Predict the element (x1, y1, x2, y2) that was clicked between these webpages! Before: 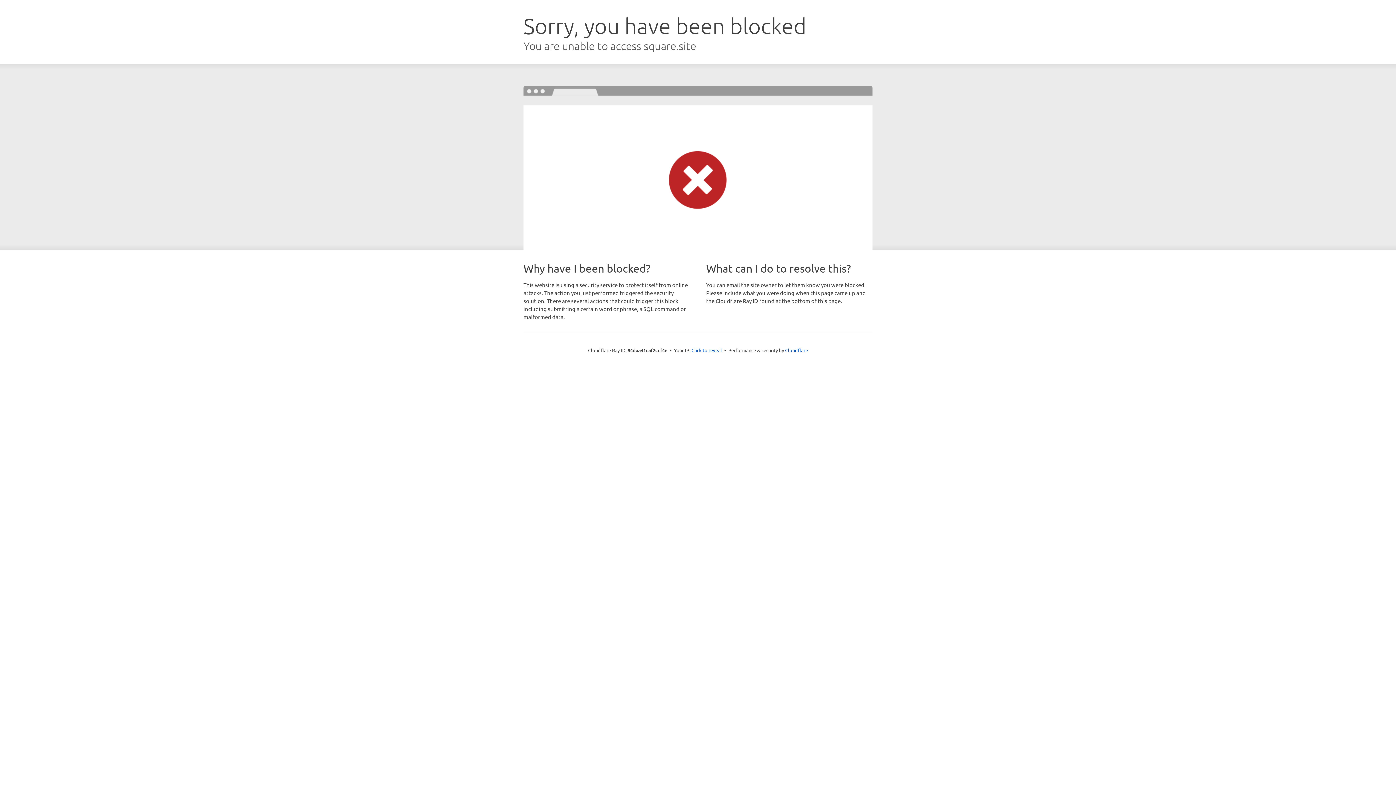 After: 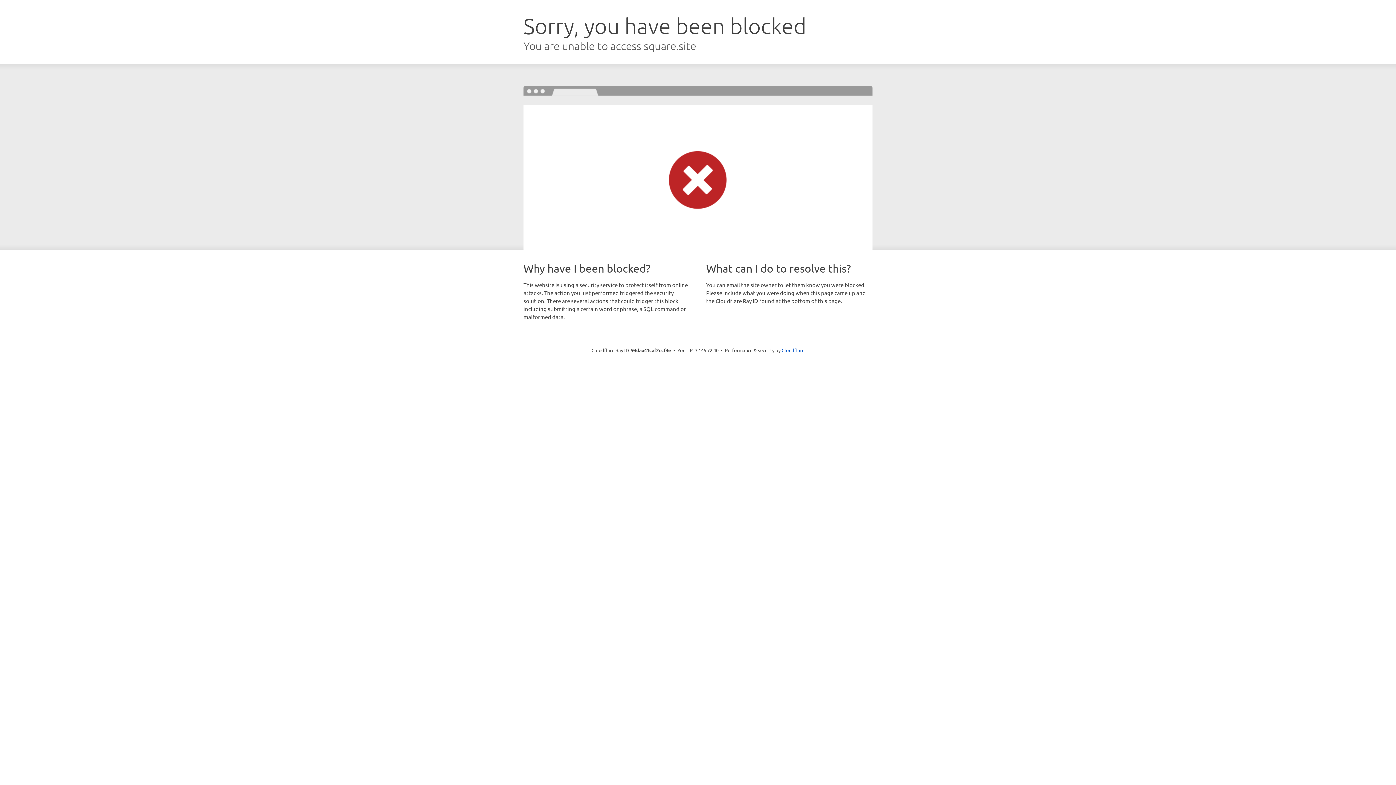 Action: bbox: (691, 346, 722, 353) label: Click to reveal